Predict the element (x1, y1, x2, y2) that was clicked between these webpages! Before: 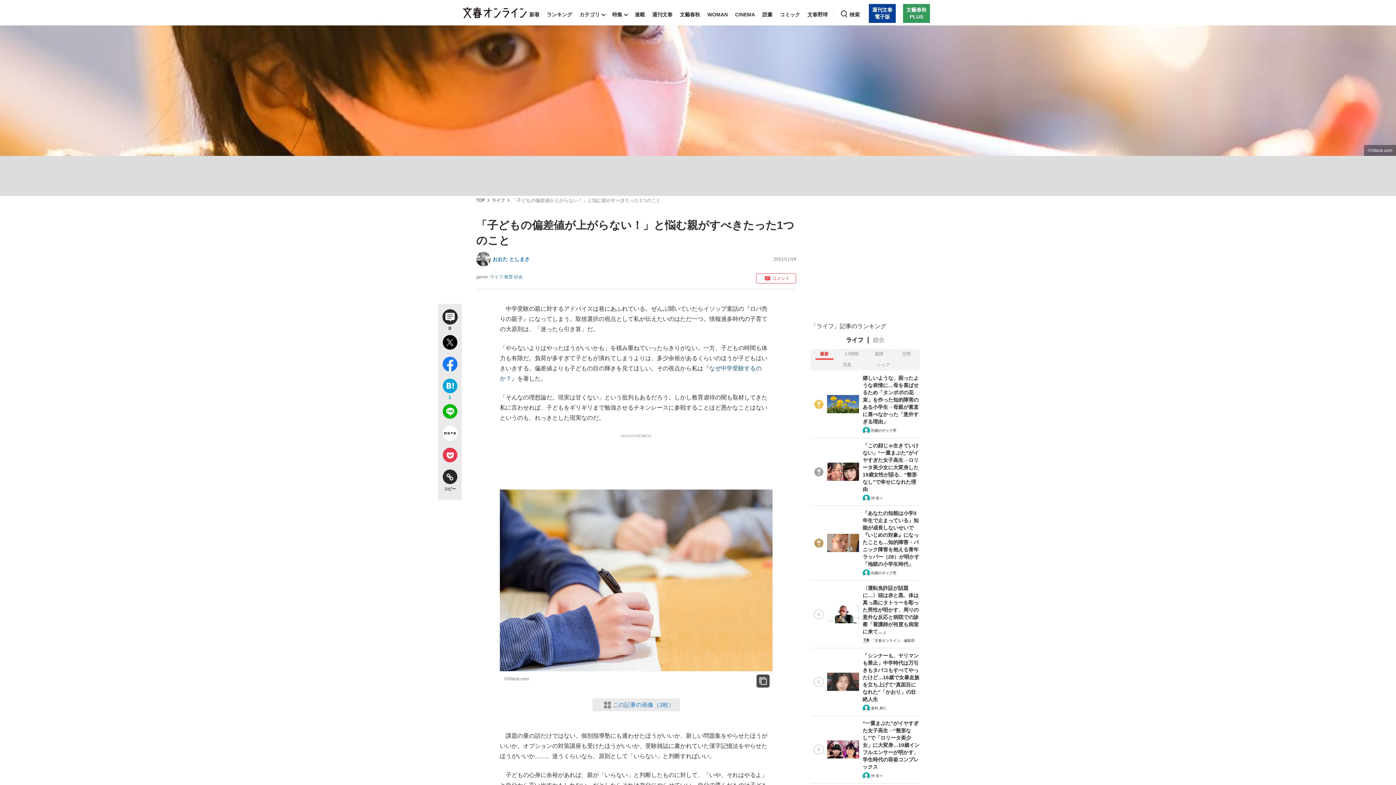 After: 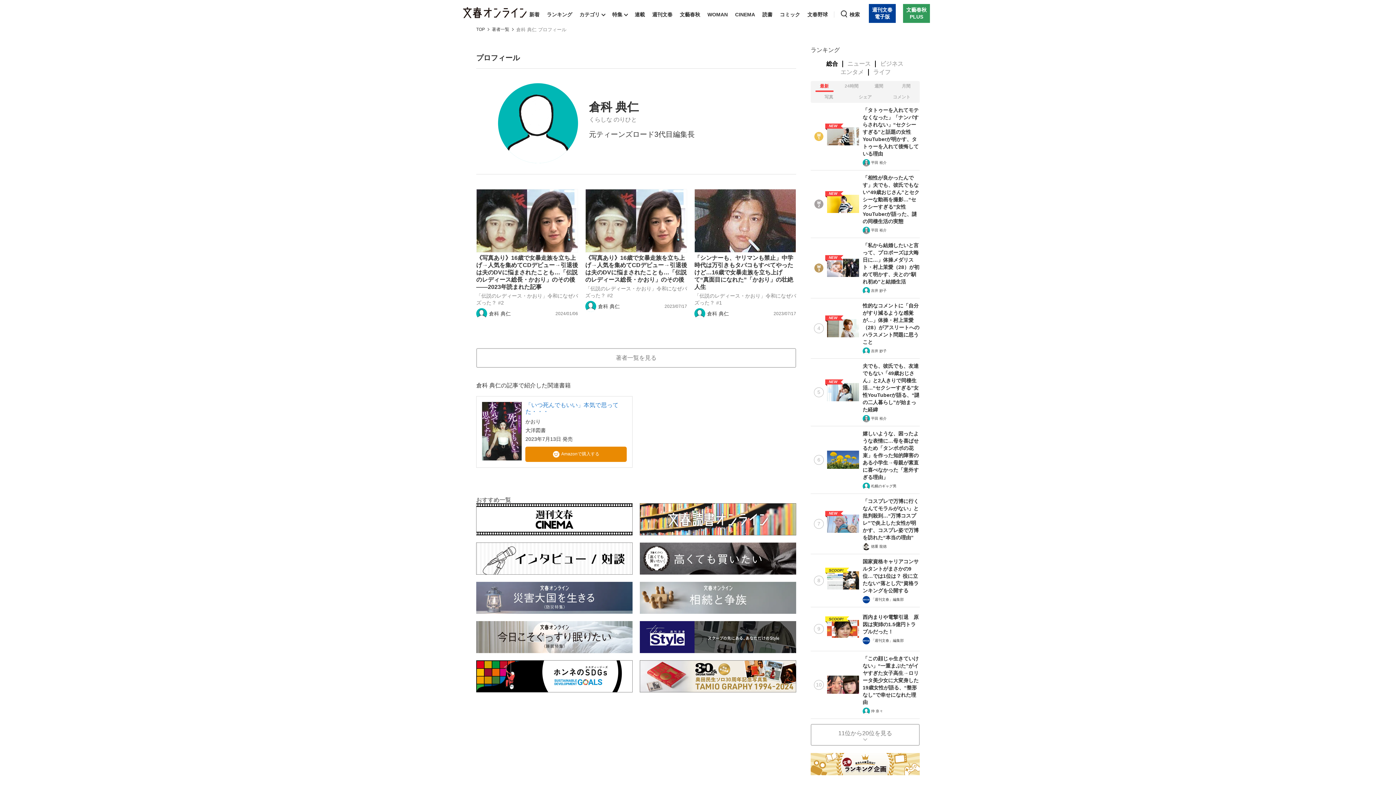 Action: label: 倉科 典仁 bbox: (871, 706, 886, 711)